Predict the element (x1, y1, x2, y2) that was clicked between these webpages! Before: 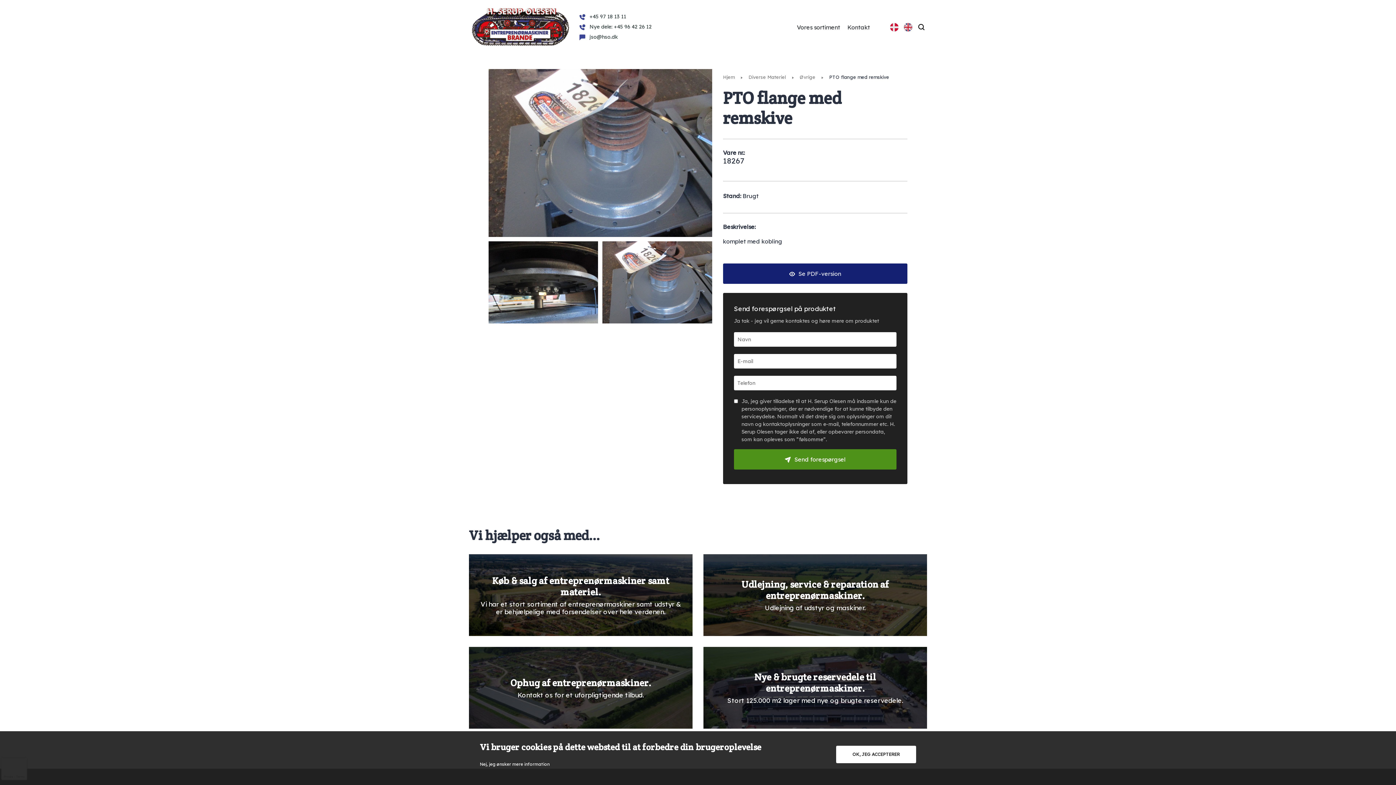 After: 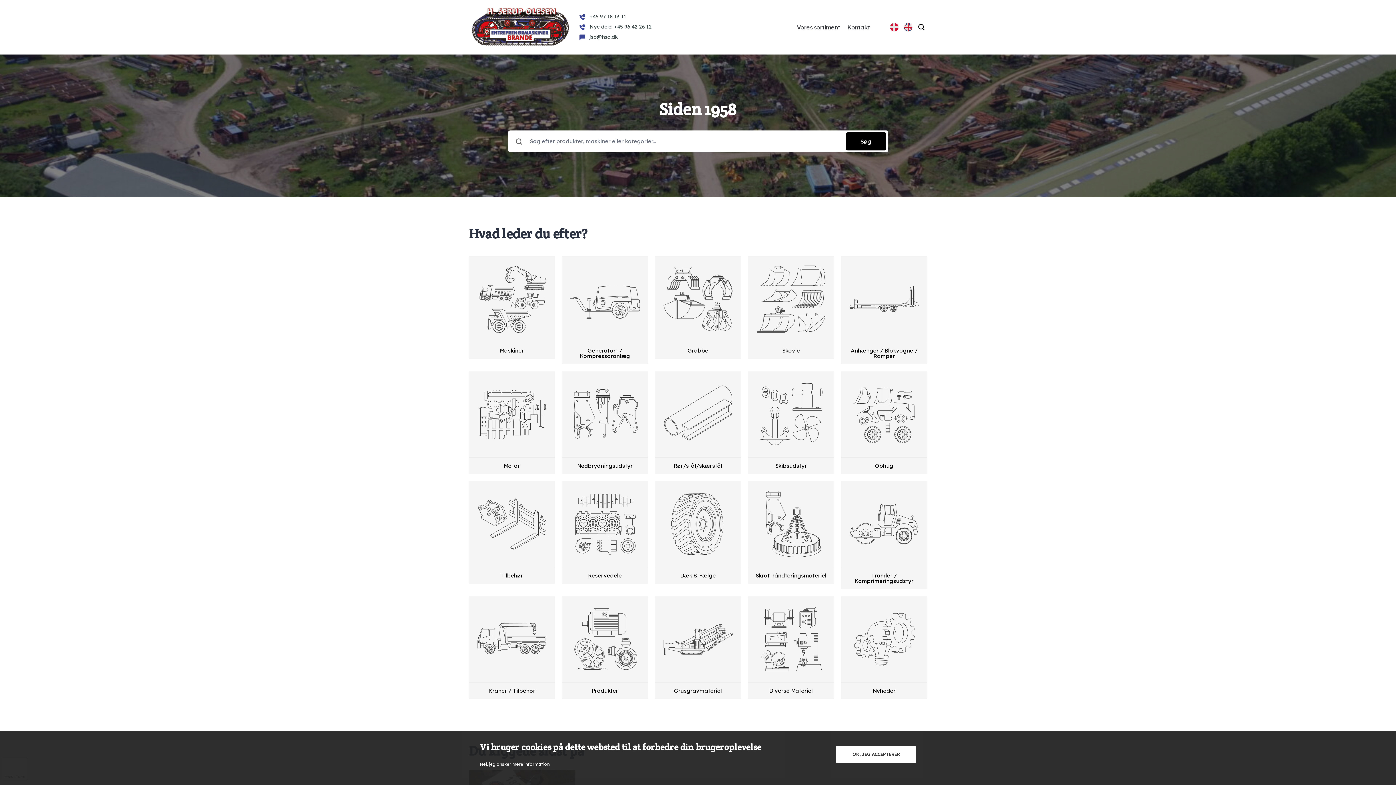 Action: bbox: (723, 74, 734, 80) label: Hjem